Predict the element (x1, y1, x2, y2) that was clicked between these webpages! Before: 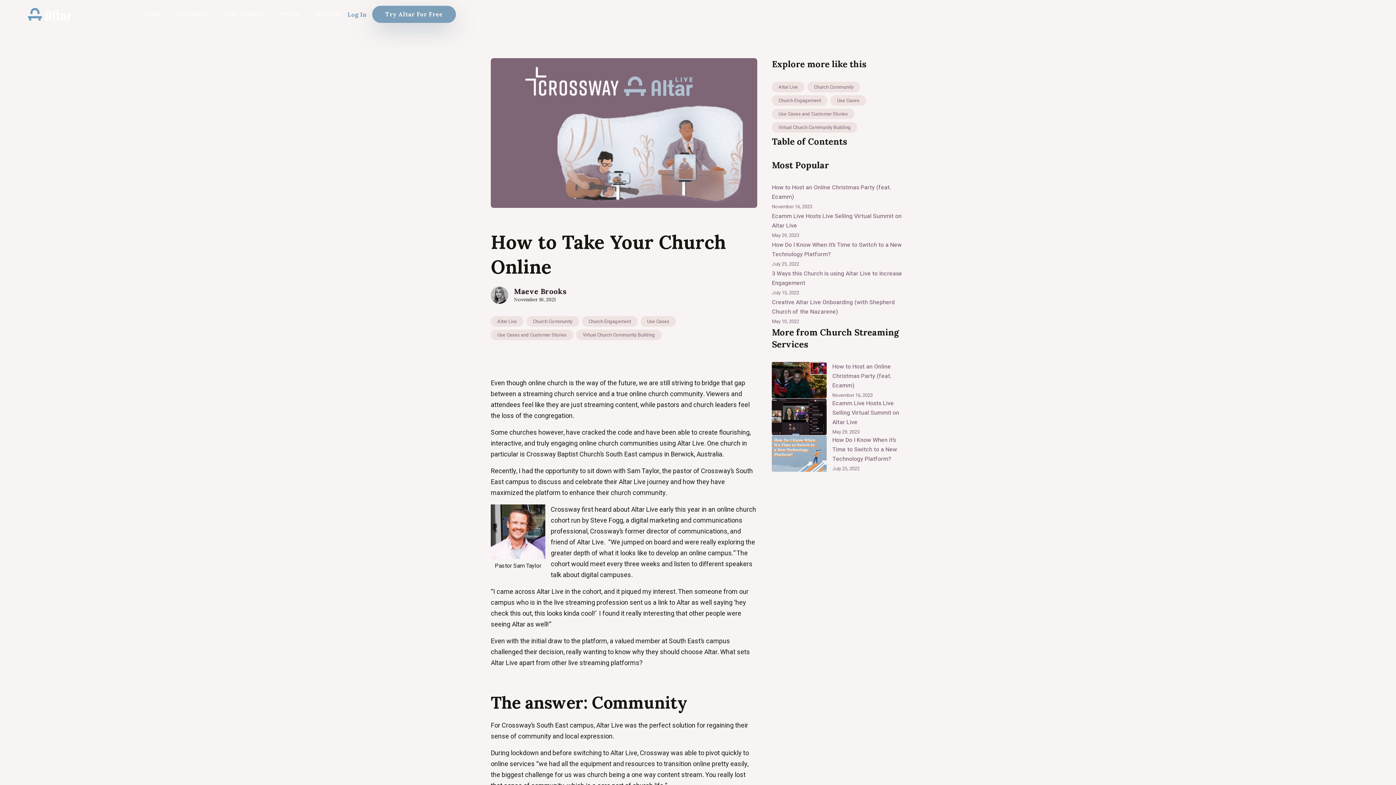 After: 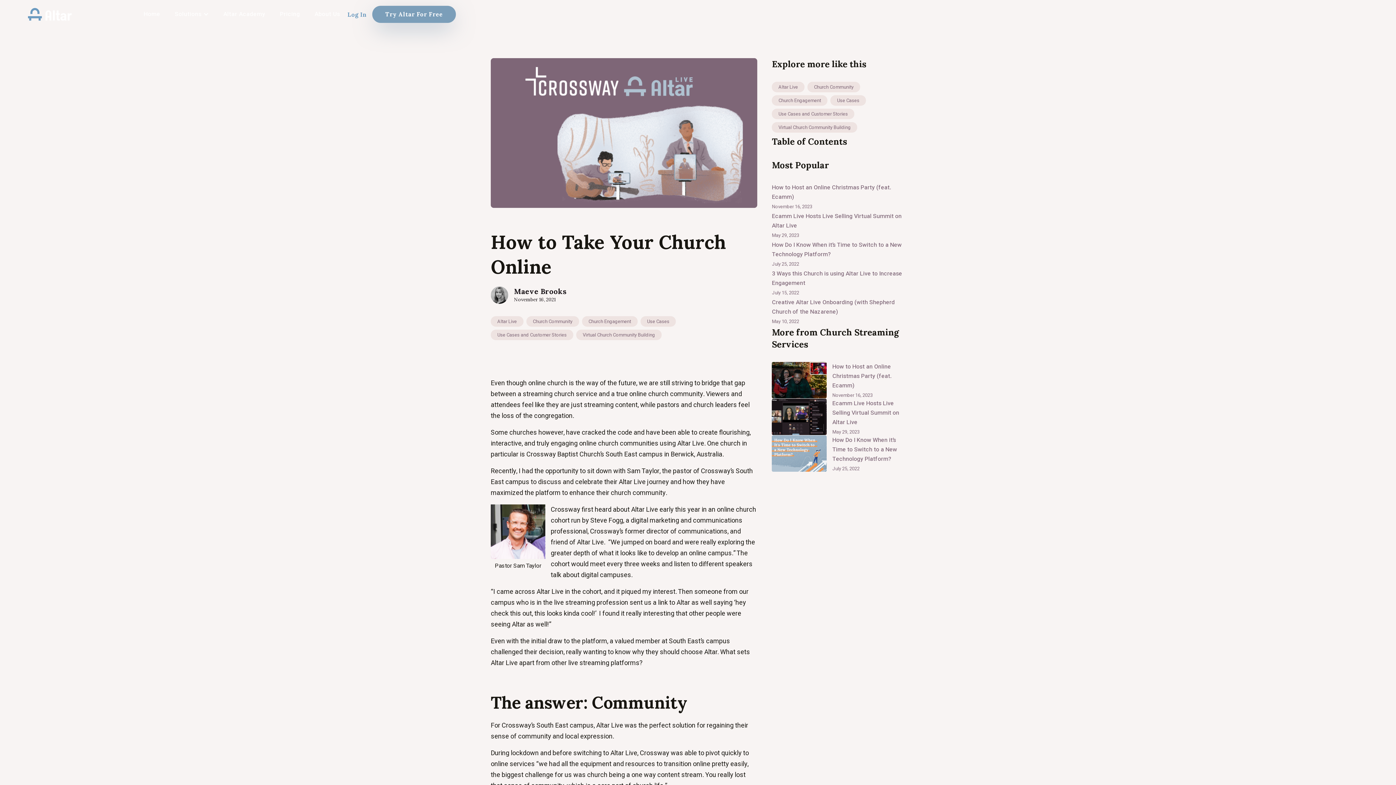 Action: label: Solutions bbox: (174, 10, 208, 18)